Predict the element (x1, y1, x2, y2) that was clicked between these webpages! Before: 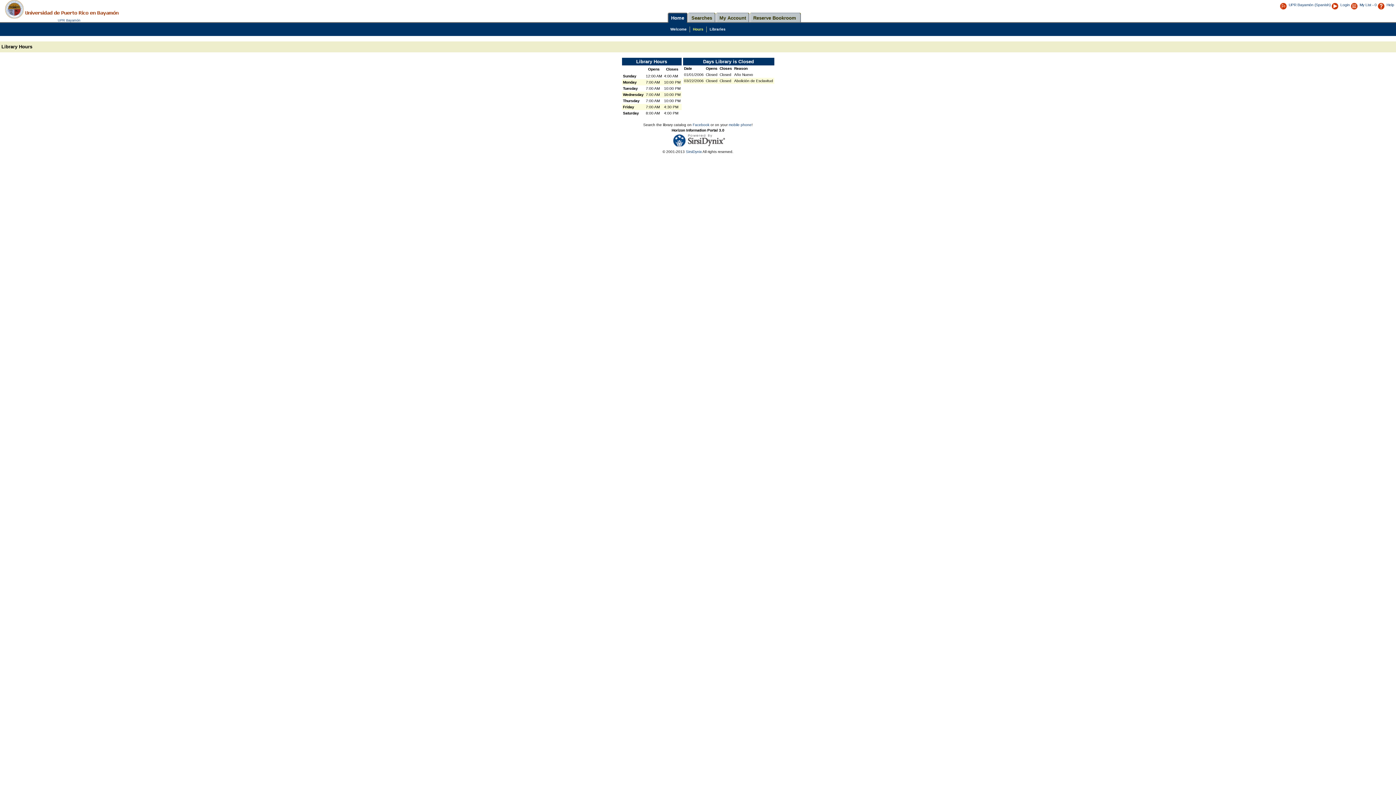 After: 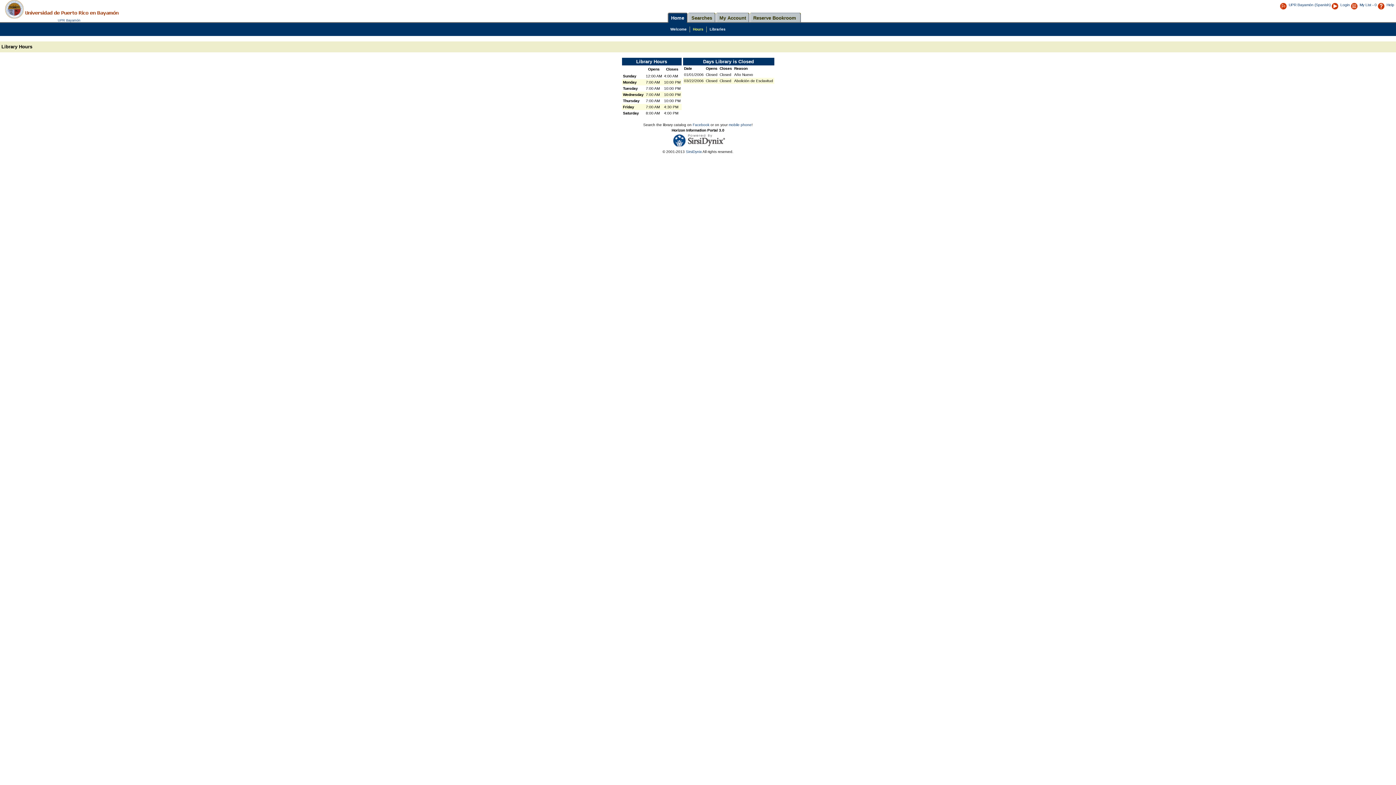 Action: label: 8:00 AM bbox: (646, 111, 659, 115)